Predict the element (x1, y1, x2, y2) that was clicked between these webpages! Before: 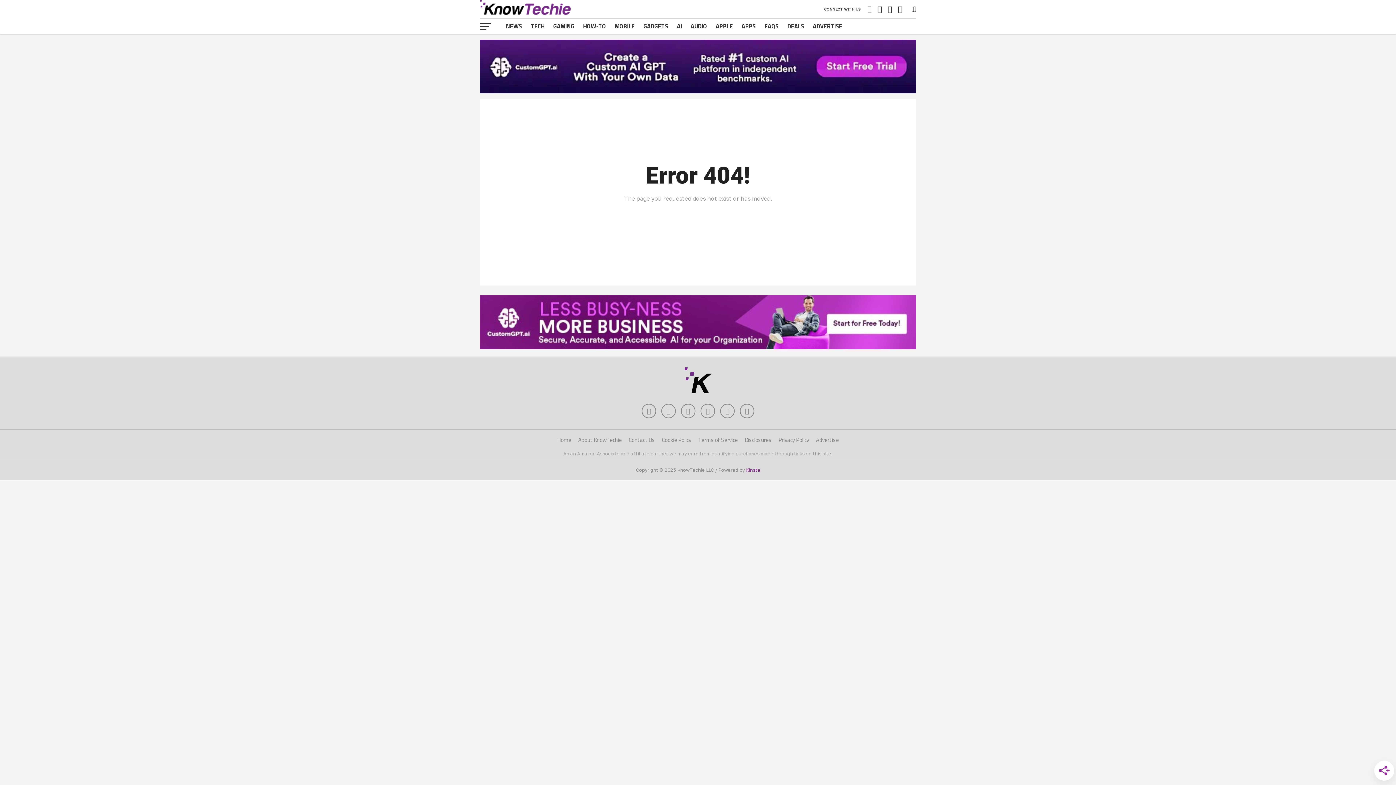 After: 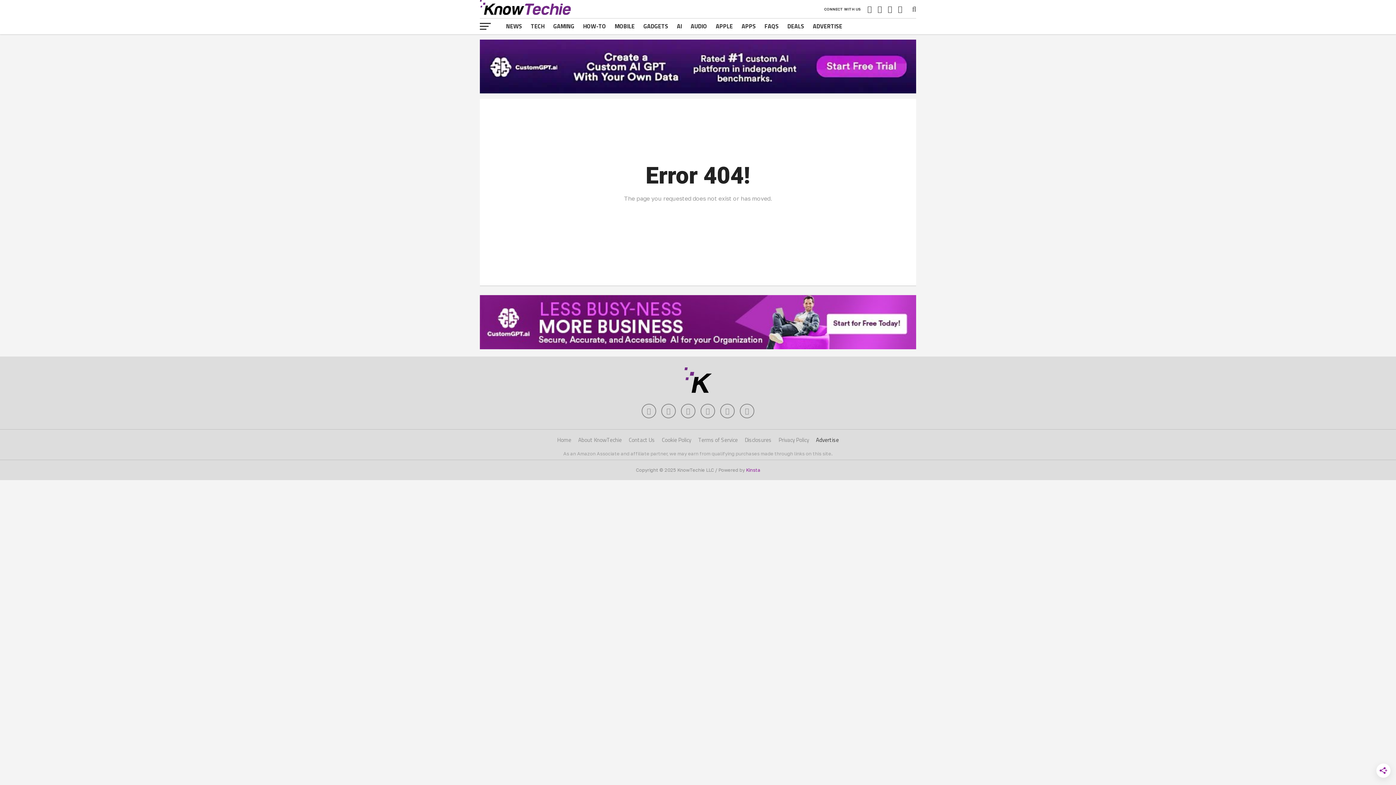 Action: label: Advertise bbox: (816, 436, 839, 444)